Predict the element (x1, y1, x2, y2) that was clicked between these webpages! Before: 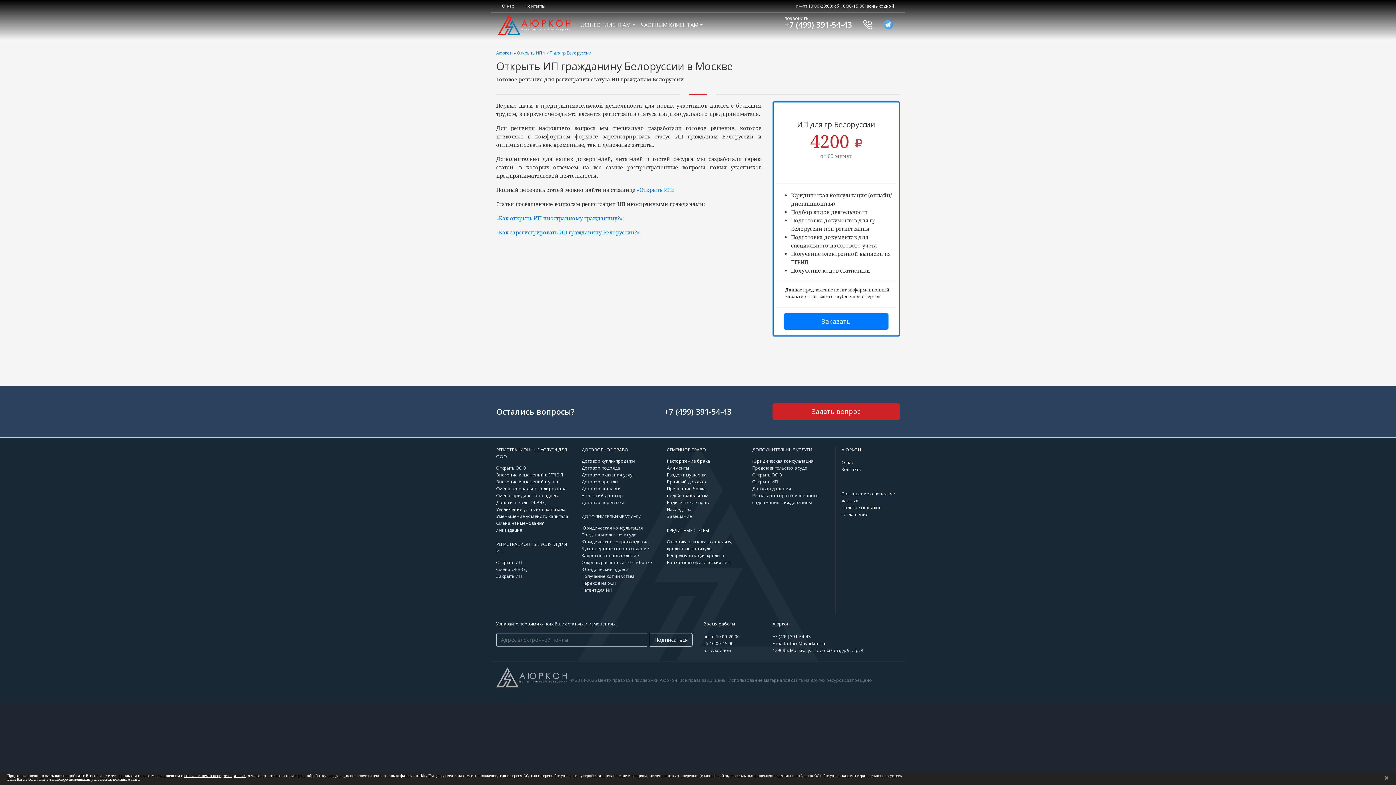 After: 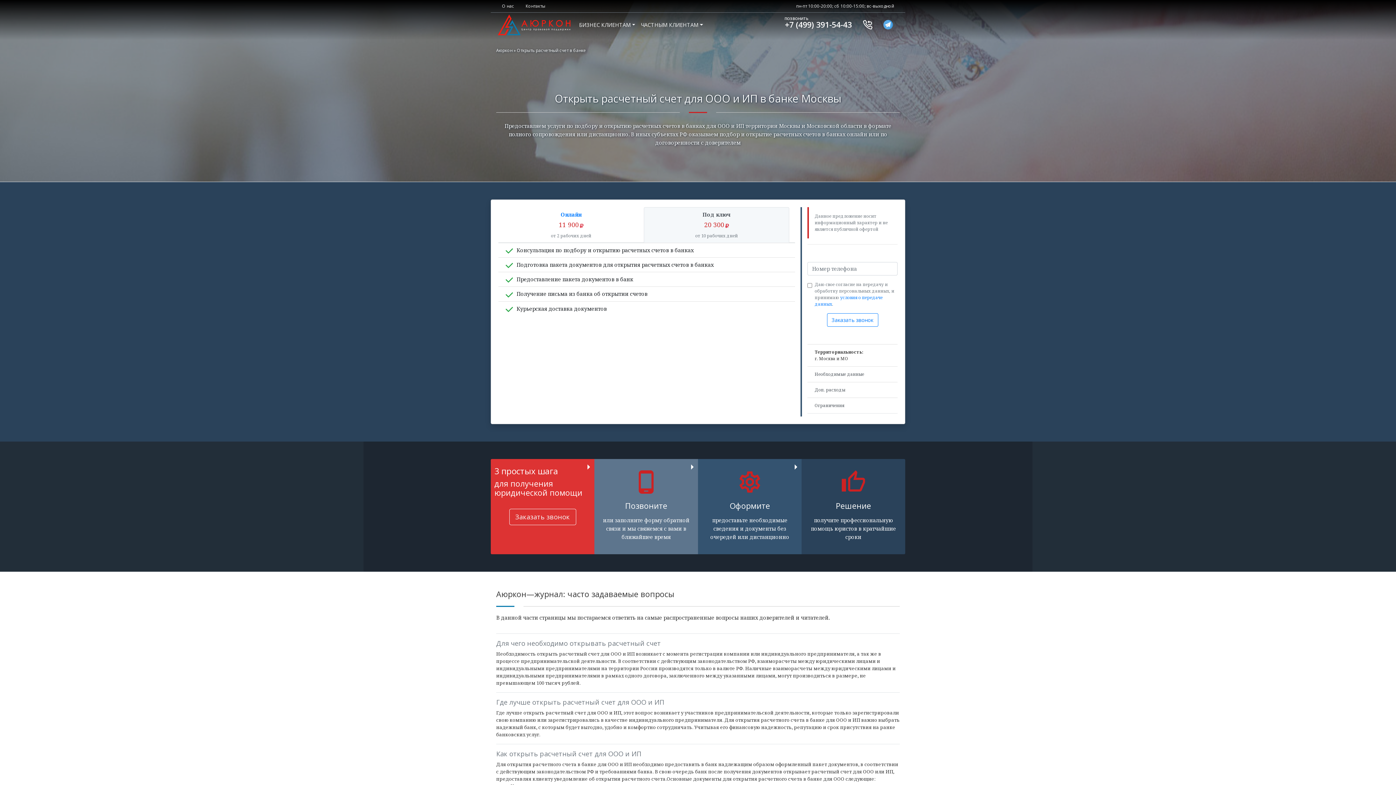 Action: label: Открыть расчетный счет в банке bbox: (581, 559, 659, 566)